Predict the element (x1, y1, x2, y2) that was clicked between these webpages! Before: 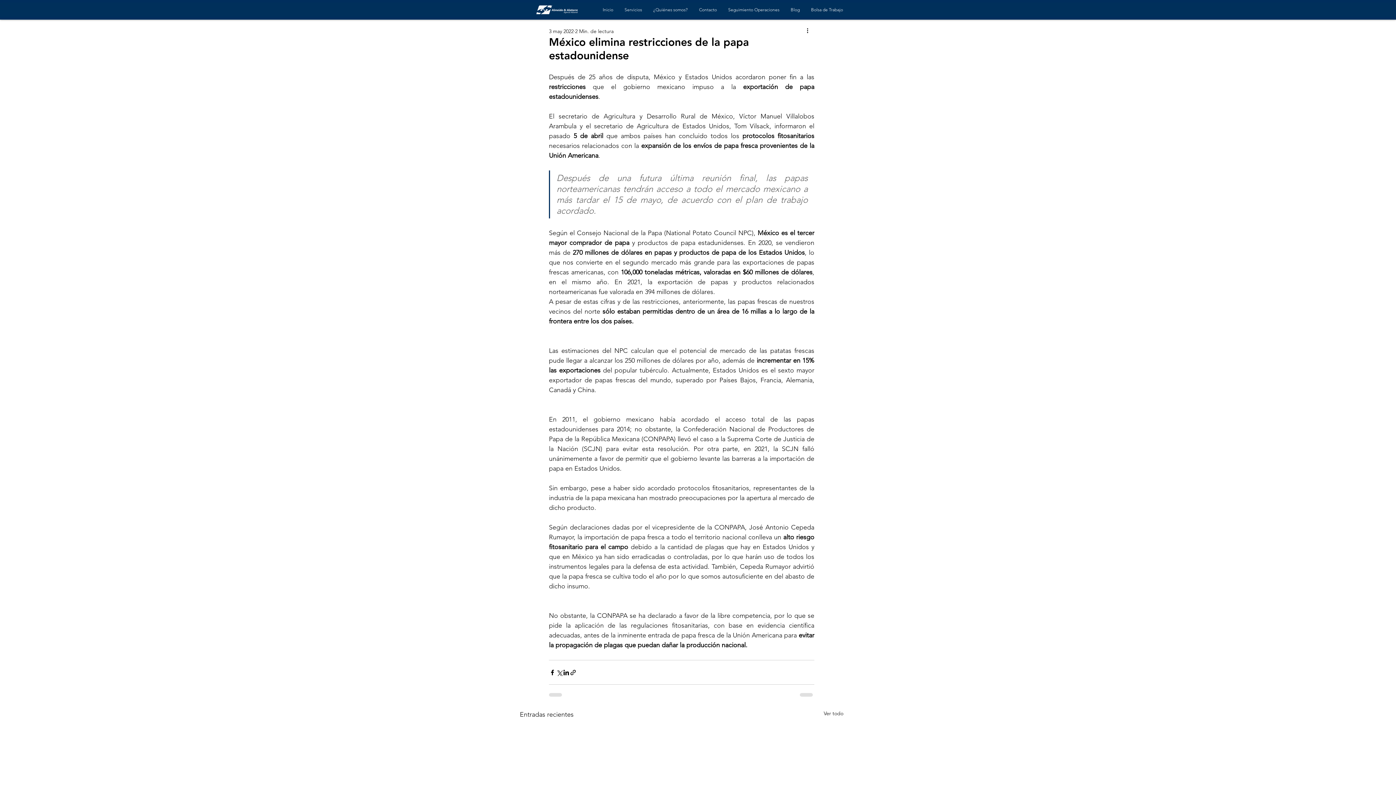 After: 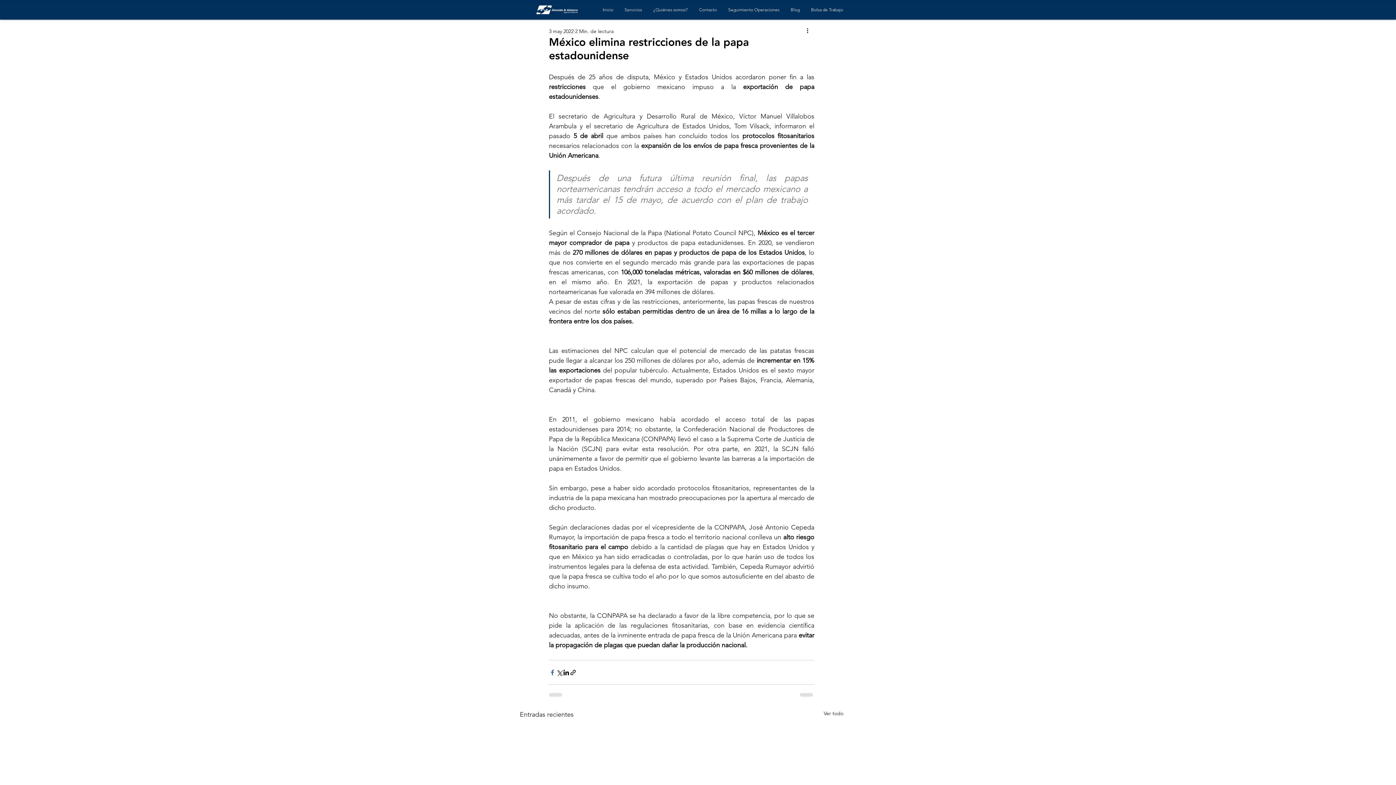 Action: bbox: (549, 669, 556, 676) label: Compartir a través de Facebook